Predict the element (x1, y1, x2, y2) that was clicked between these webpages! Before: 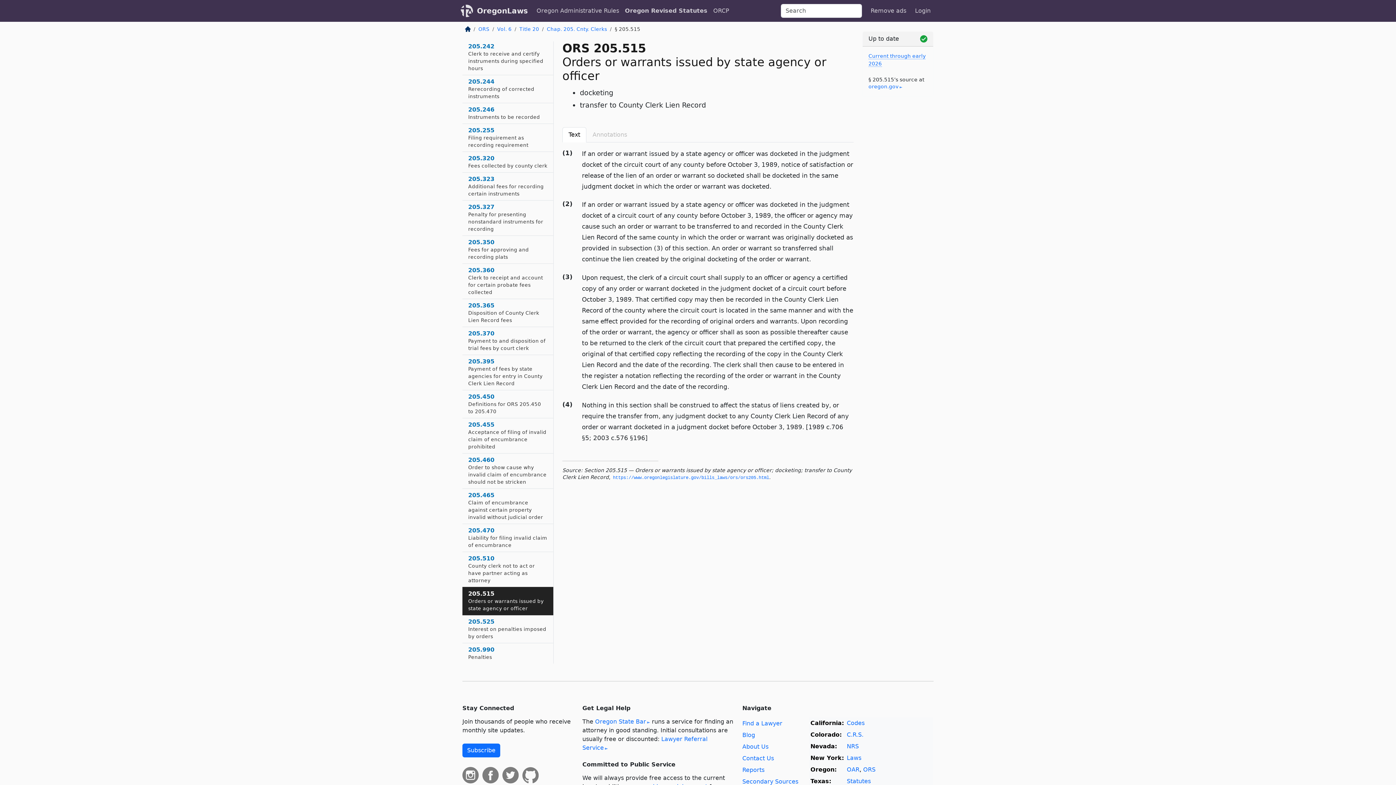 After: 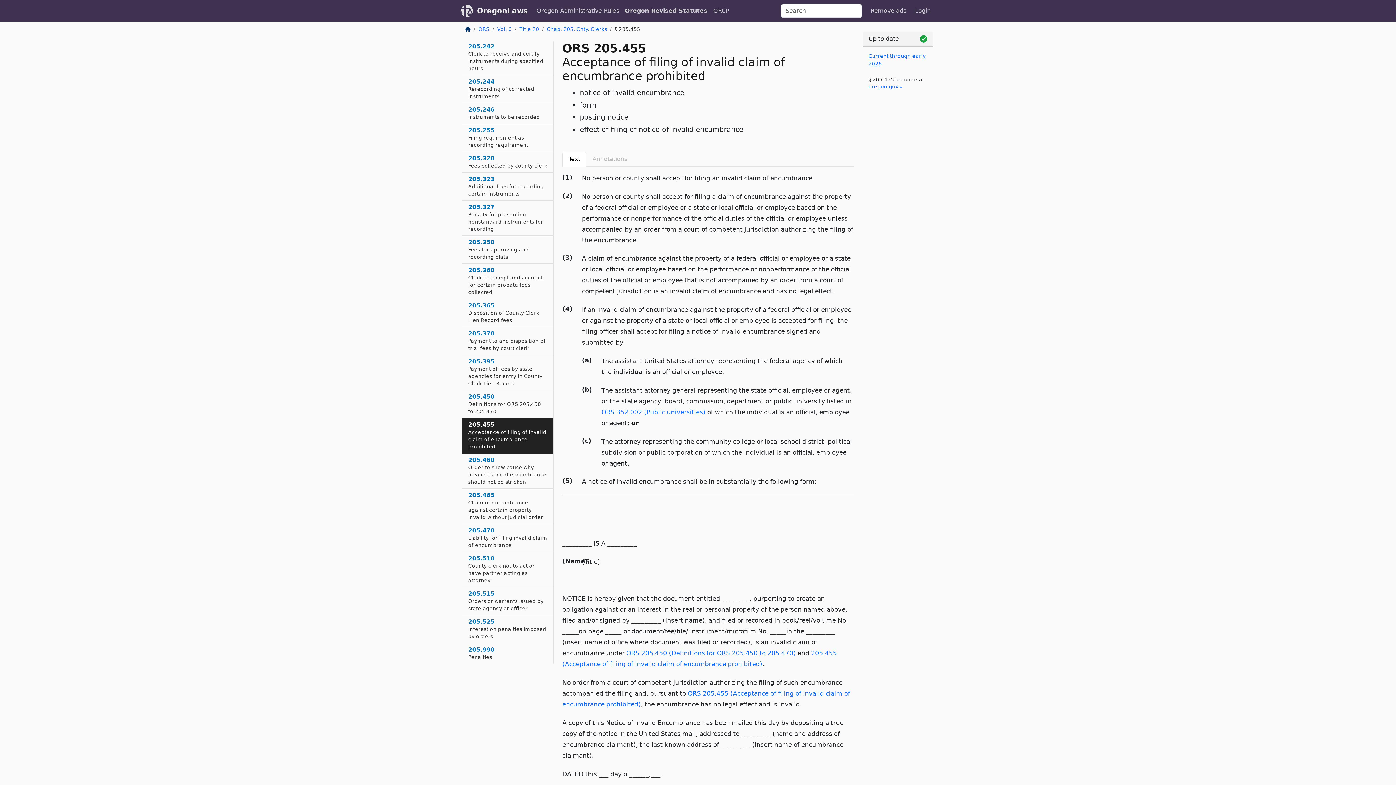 Action: label: 205.455
Acceptance of filing of invalid claim of encumbrance prohibited bbox: (462, 418, 553, 453)